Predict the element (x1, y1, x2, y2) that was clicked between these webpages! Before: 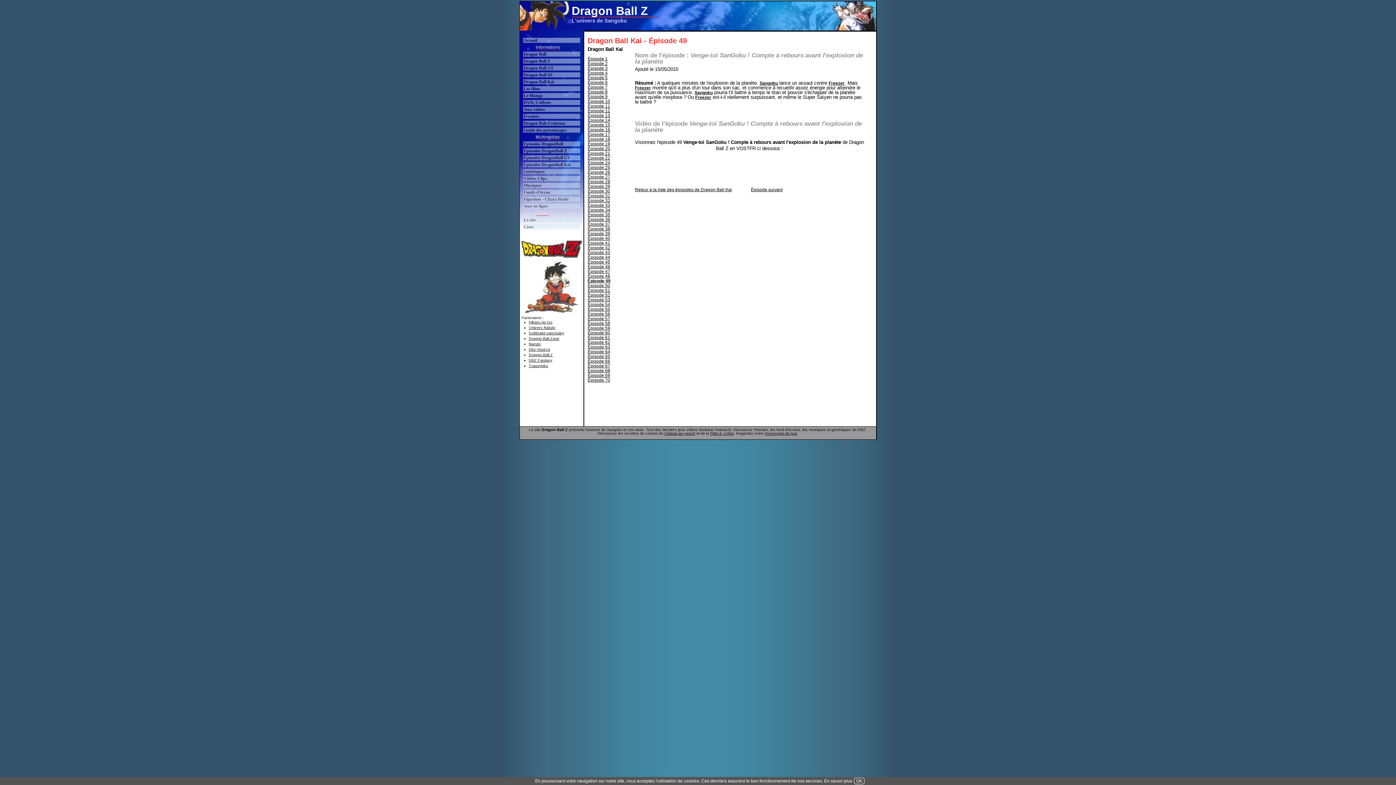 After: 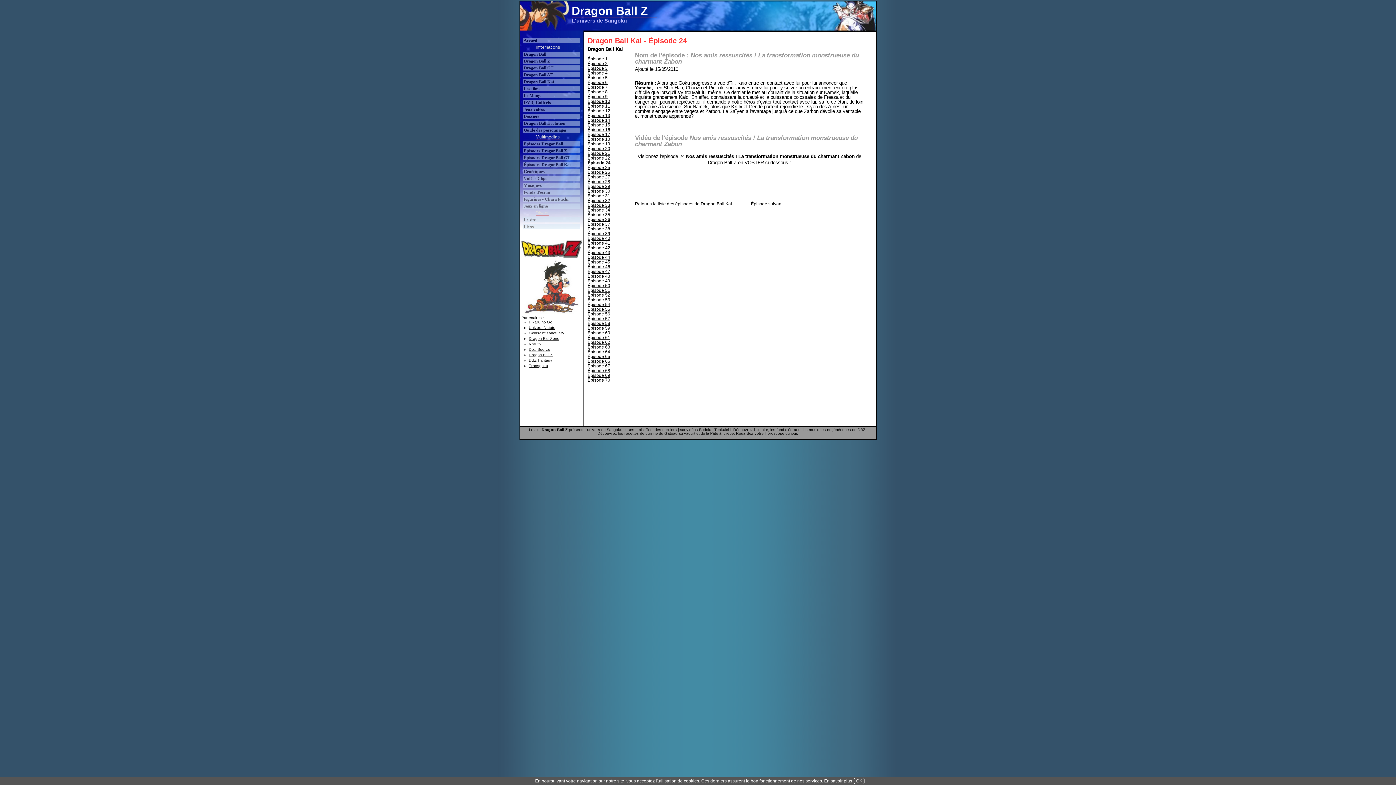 Action: bbox: (587, 160, 610, 165) label: Épisode 24